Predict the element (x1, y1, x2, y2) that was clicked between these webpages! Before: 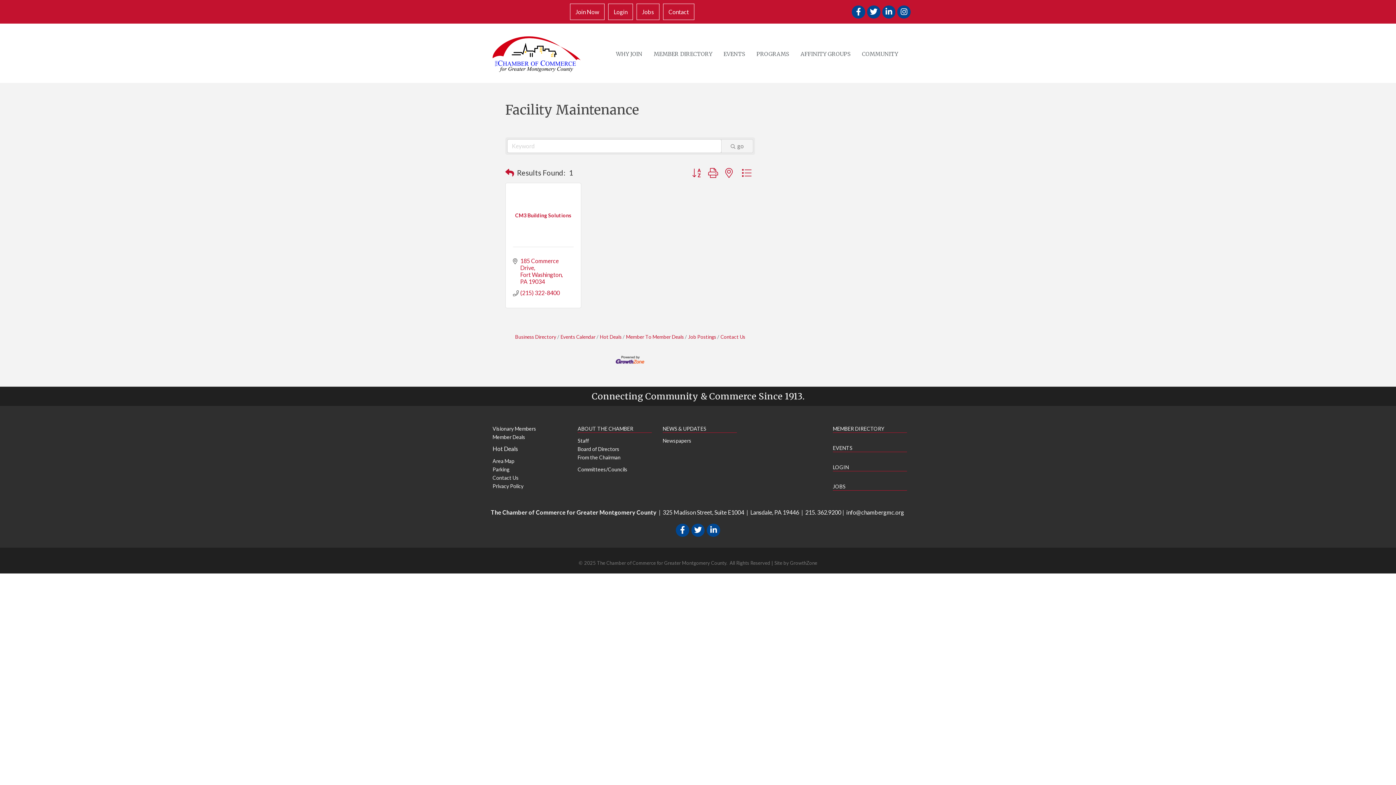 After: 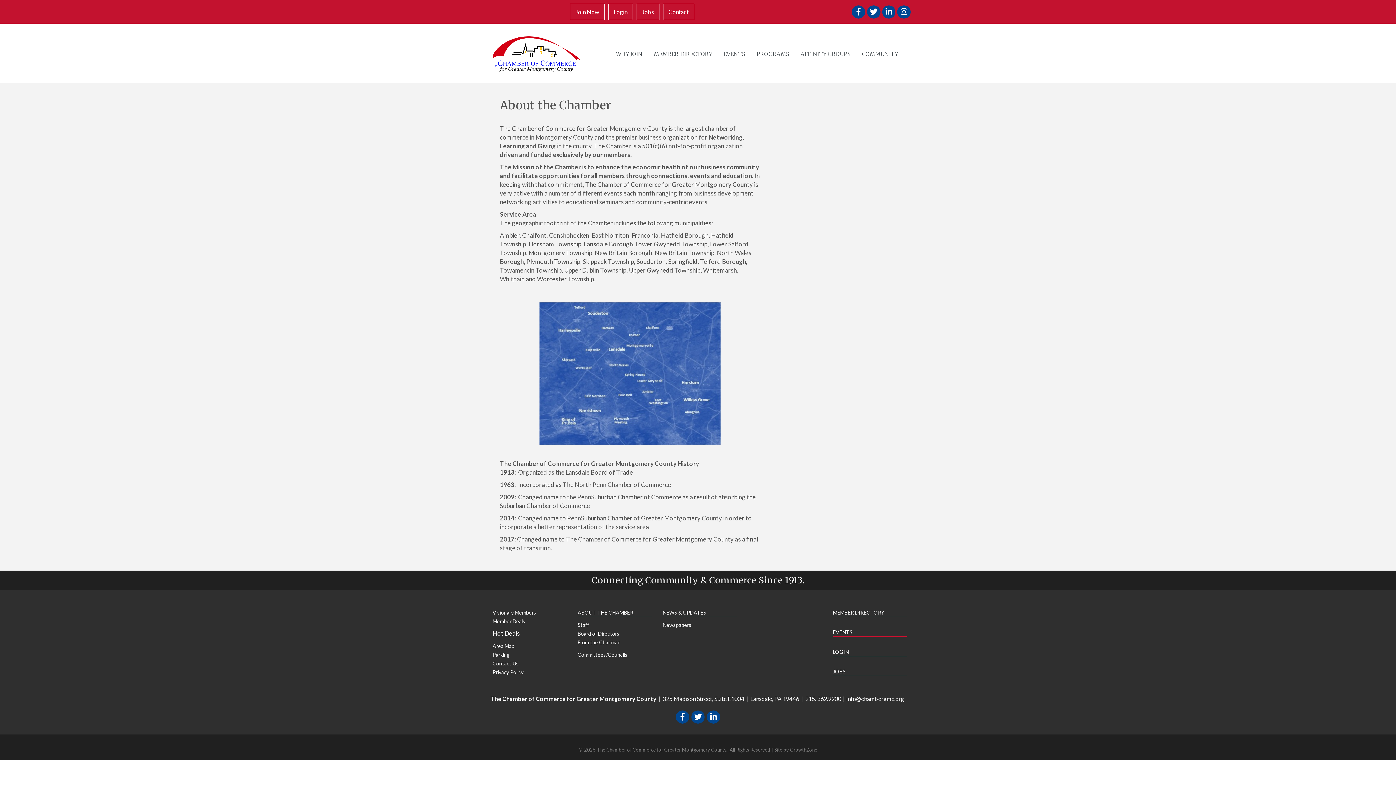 Action: label: ABOUT THE CHAMBER bbox: (577, 425, 633, 431)